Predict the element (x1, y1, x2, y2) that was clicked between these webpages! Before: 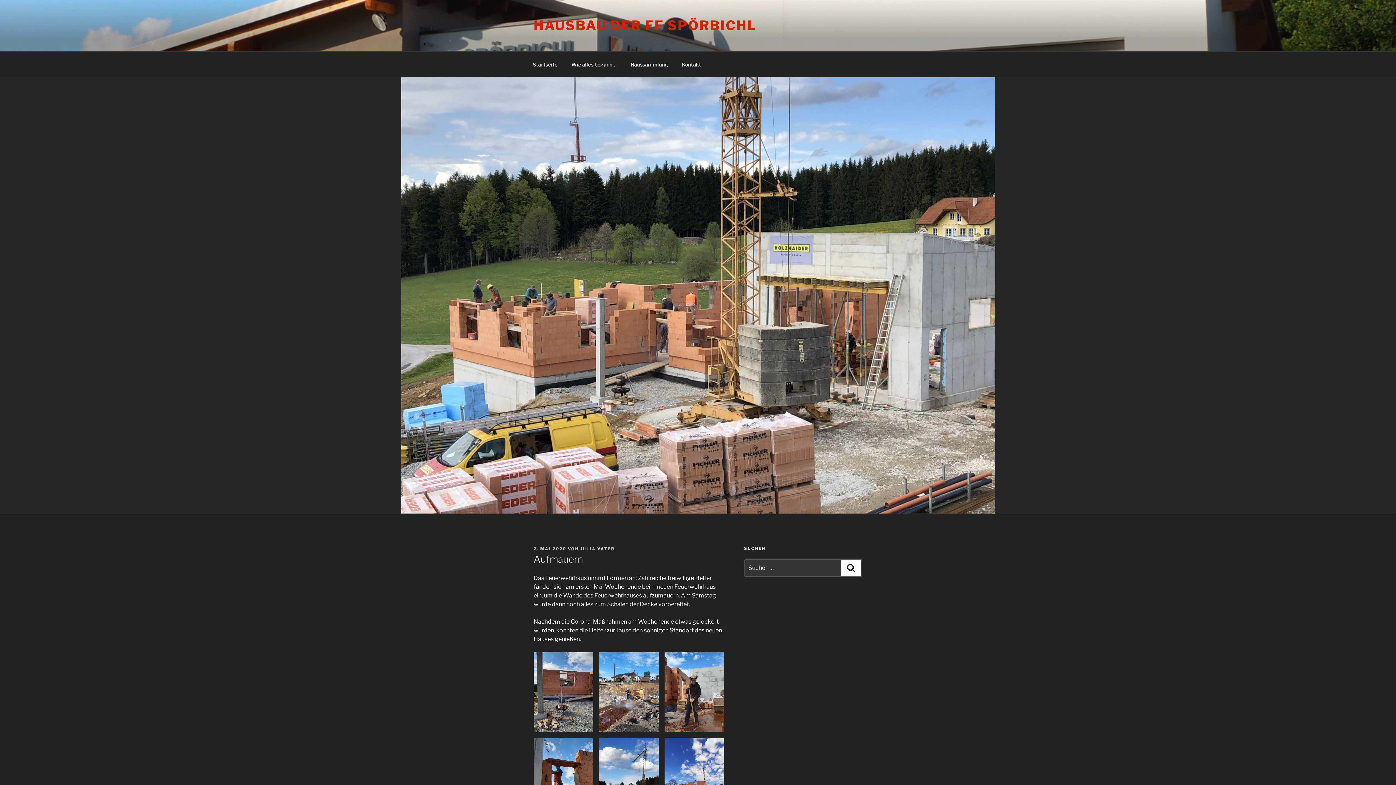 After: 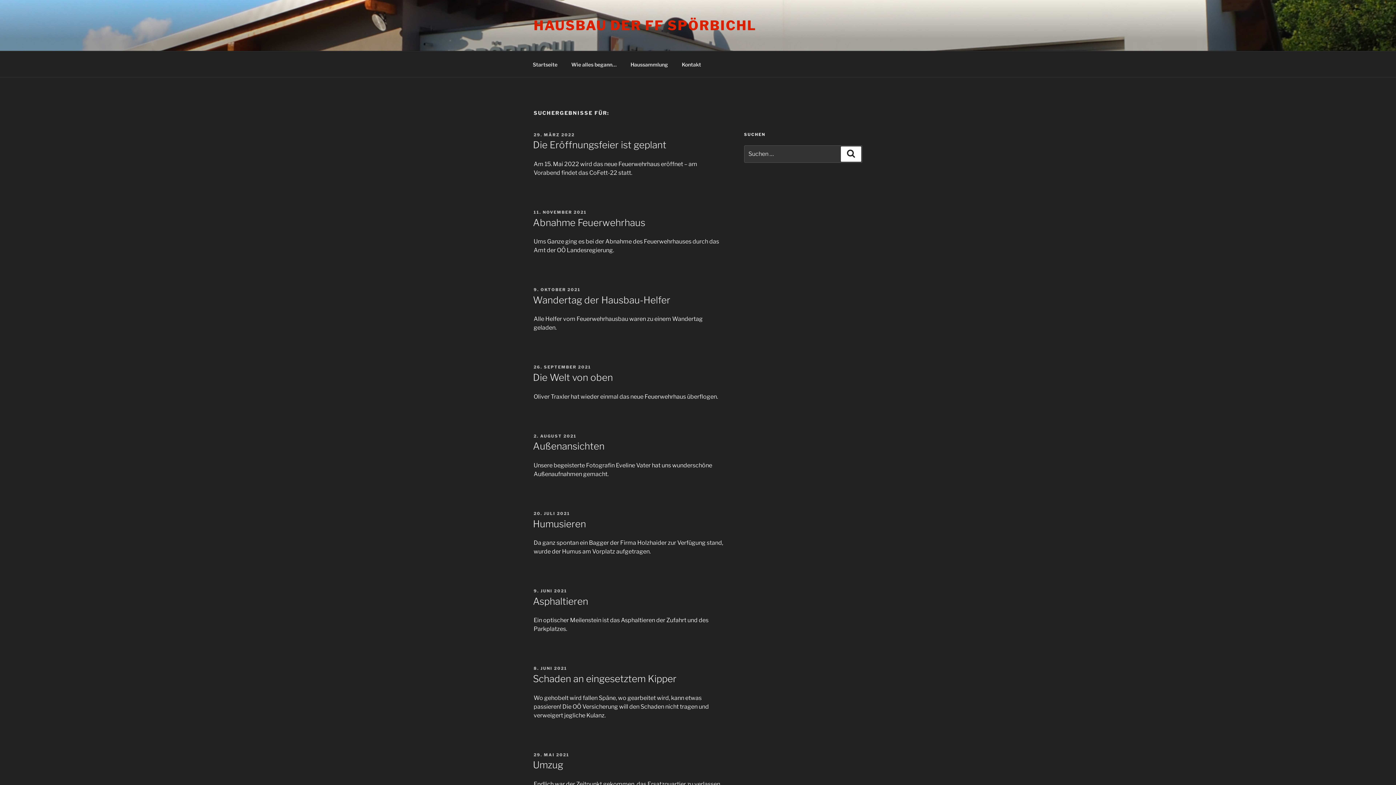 Action: bbox: (841, 560, 861, 576) label: Suchen